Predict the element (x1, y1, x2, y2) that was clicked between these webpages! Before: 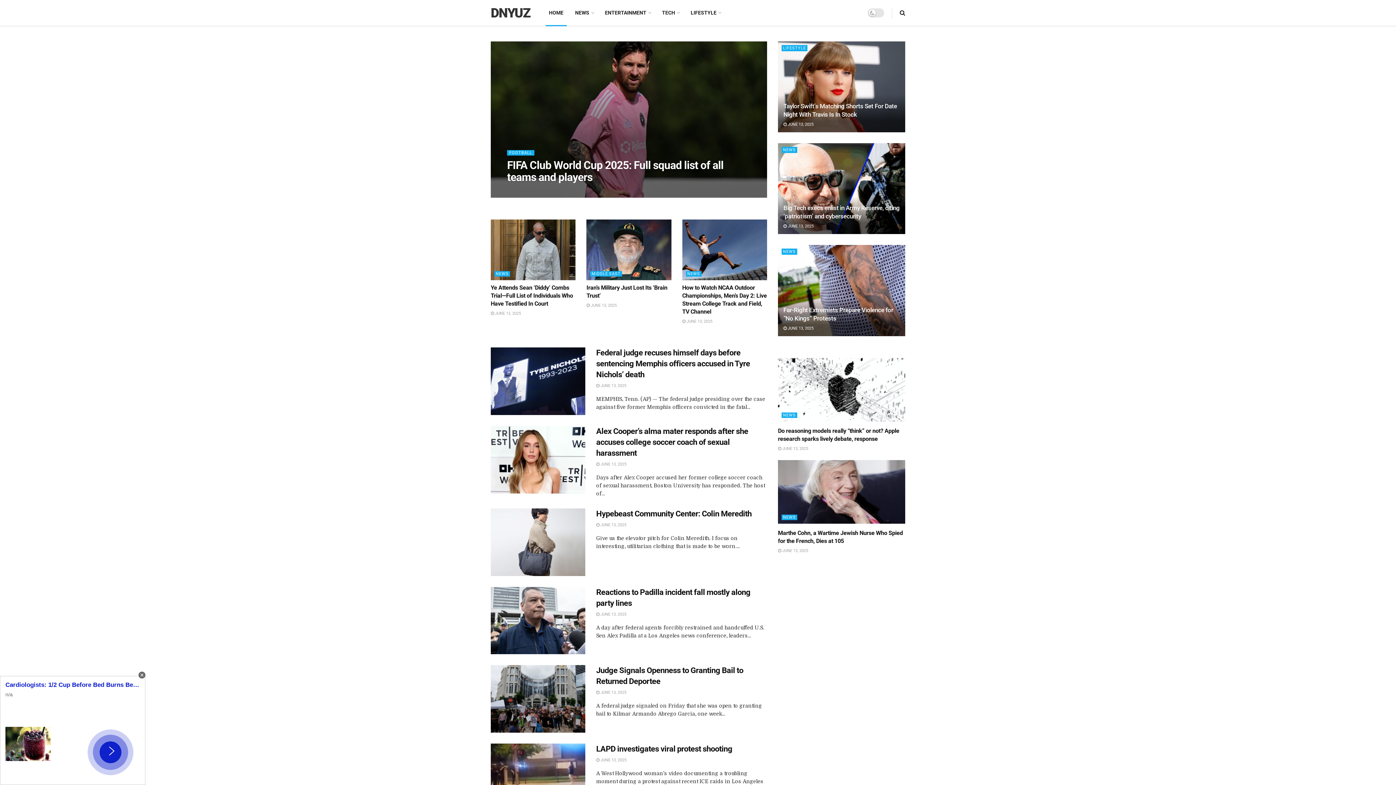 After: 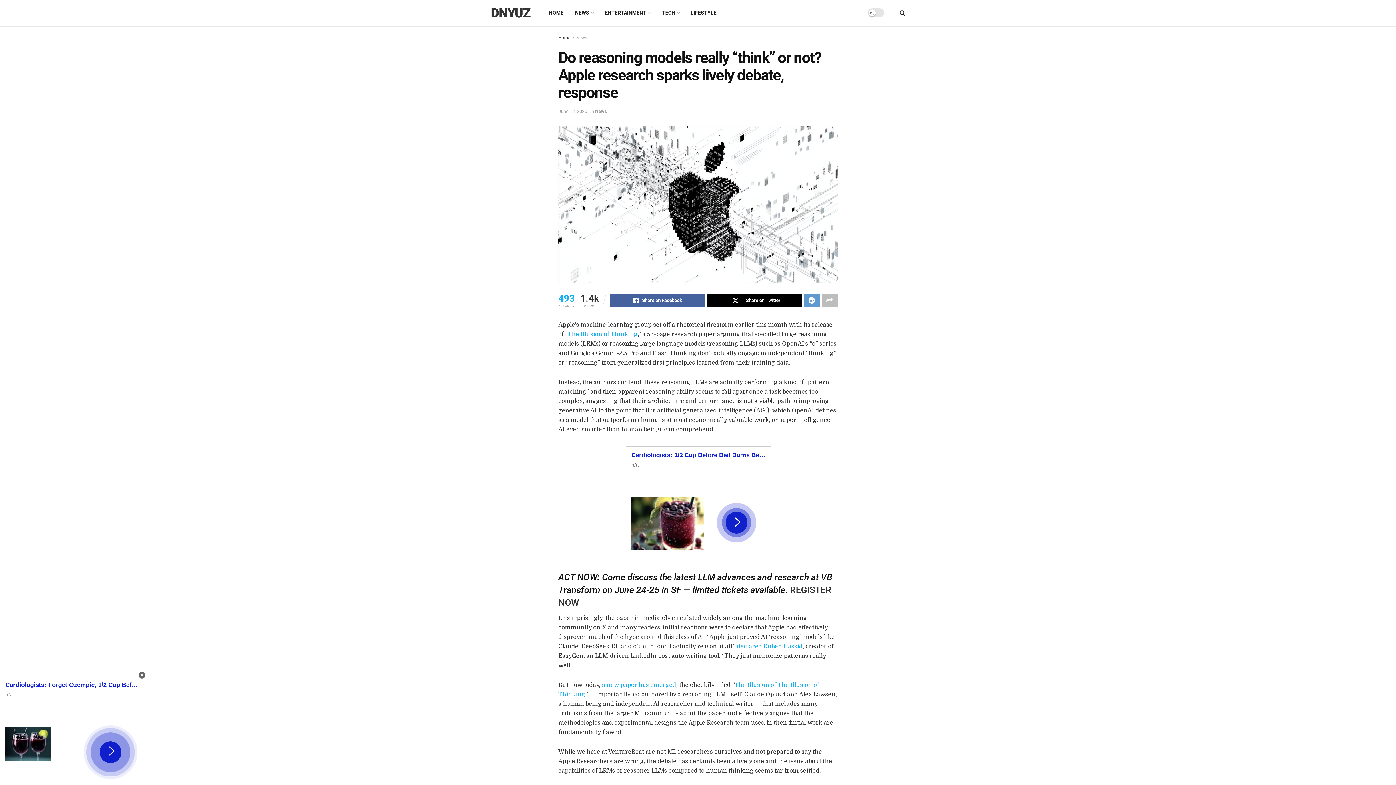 Action: bbox: (778, 446, 808, 451) label:  JUNE 13, 2025